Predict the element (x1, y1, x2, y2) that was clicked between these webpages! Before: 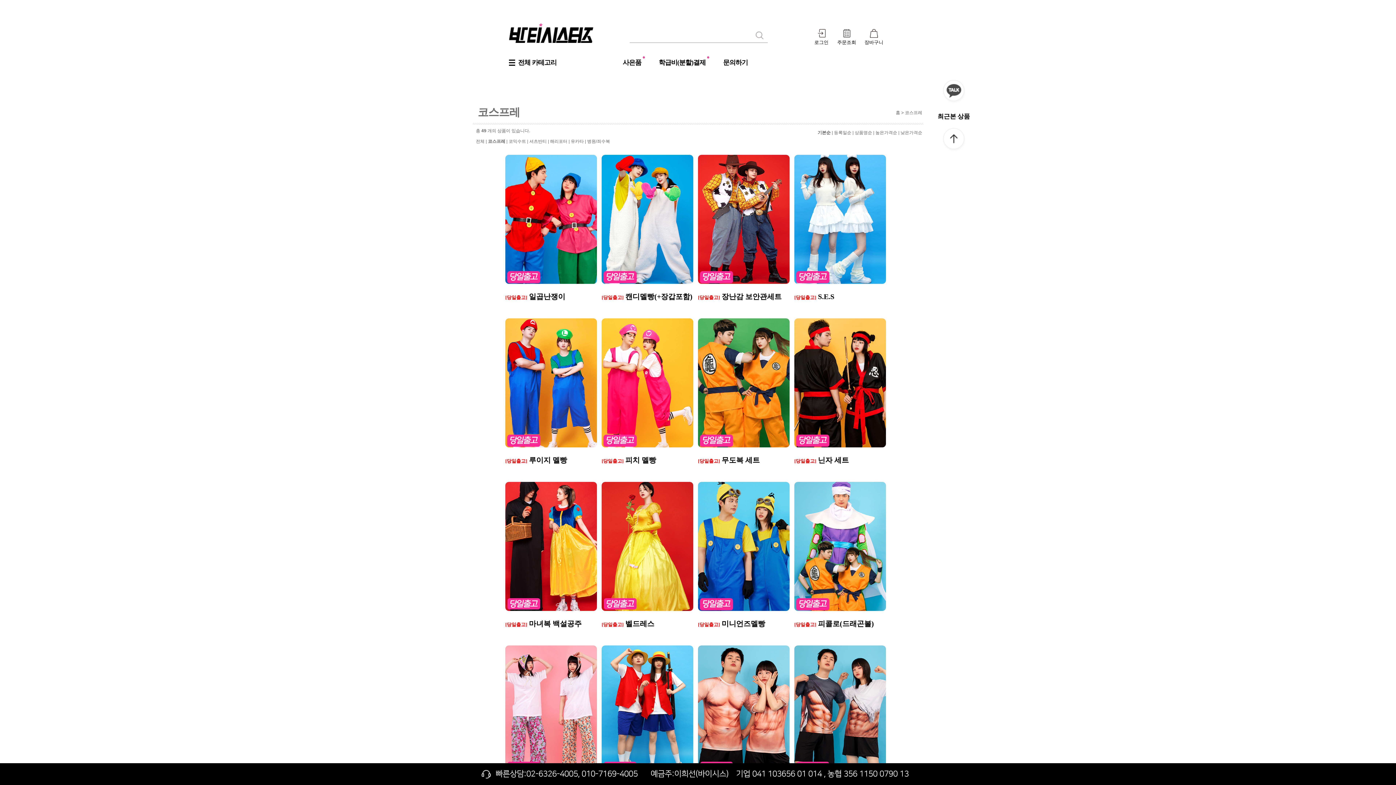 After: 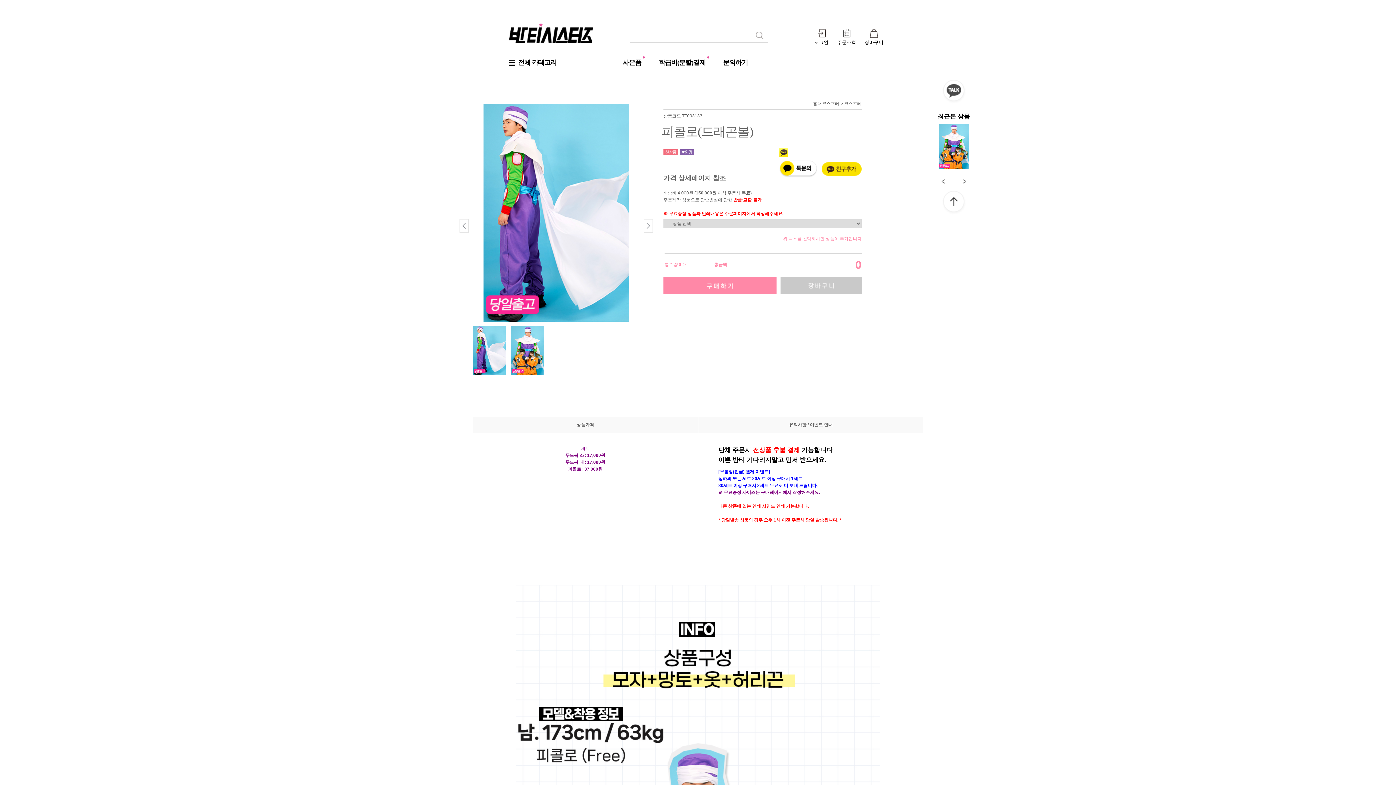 Action: label: [당일출고] 피콜로(드래곤볼) bbox: (794, 482, 887, 630)